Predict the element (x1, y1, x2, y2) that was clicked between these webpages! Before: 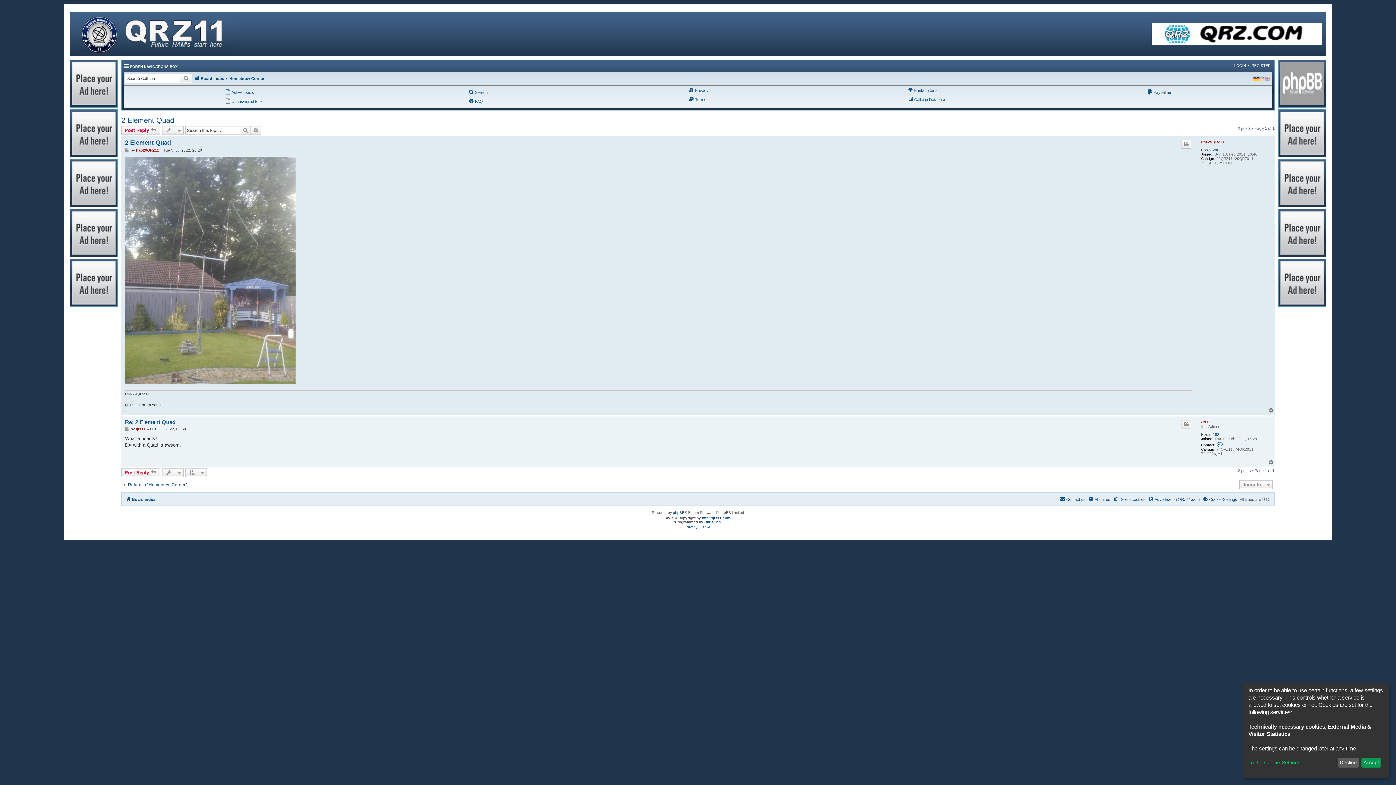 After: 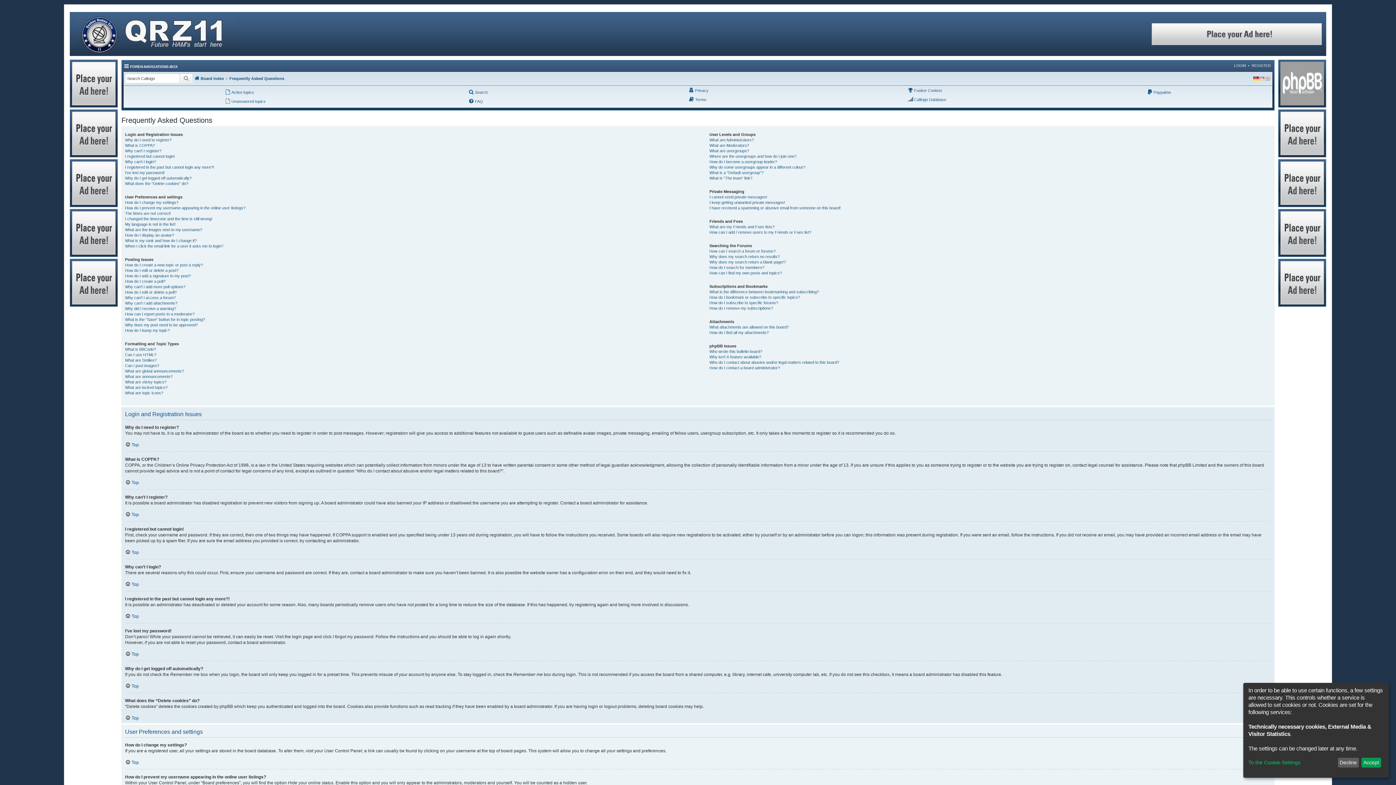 Action: label: FAQ bbox: (468, 98, 483, 104)